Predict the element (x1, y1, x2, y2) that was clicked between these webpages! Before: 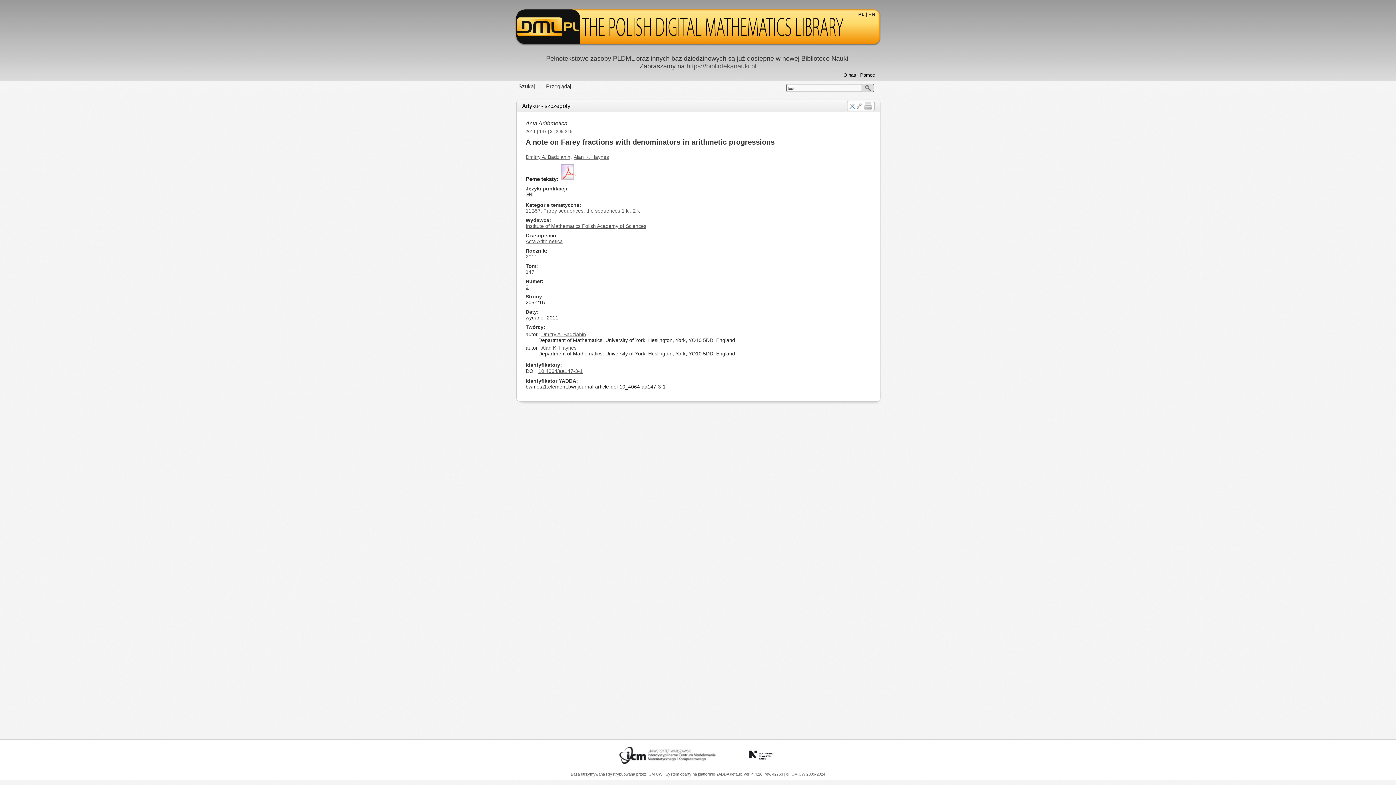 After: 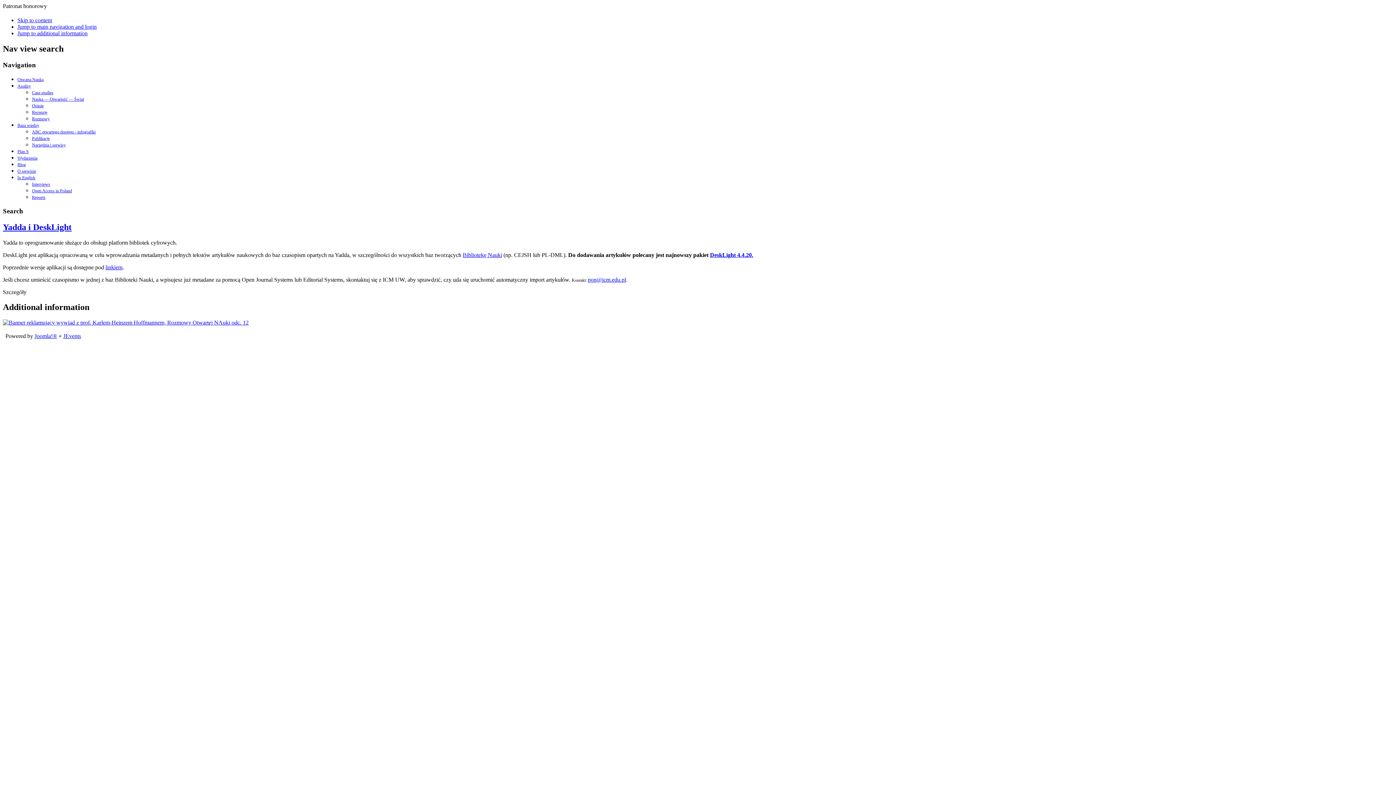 Action: label: YADDA  bbox: (716, 772, 730, 776)